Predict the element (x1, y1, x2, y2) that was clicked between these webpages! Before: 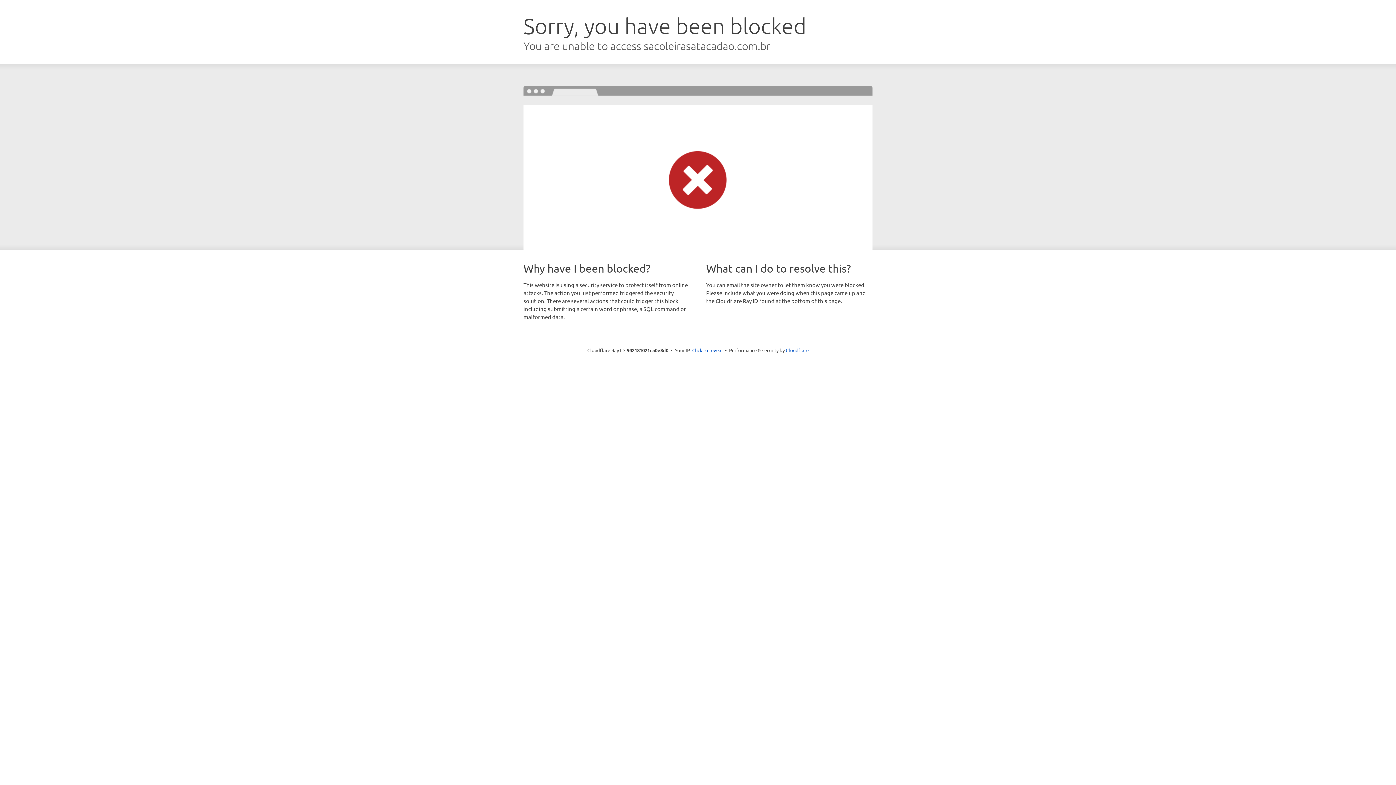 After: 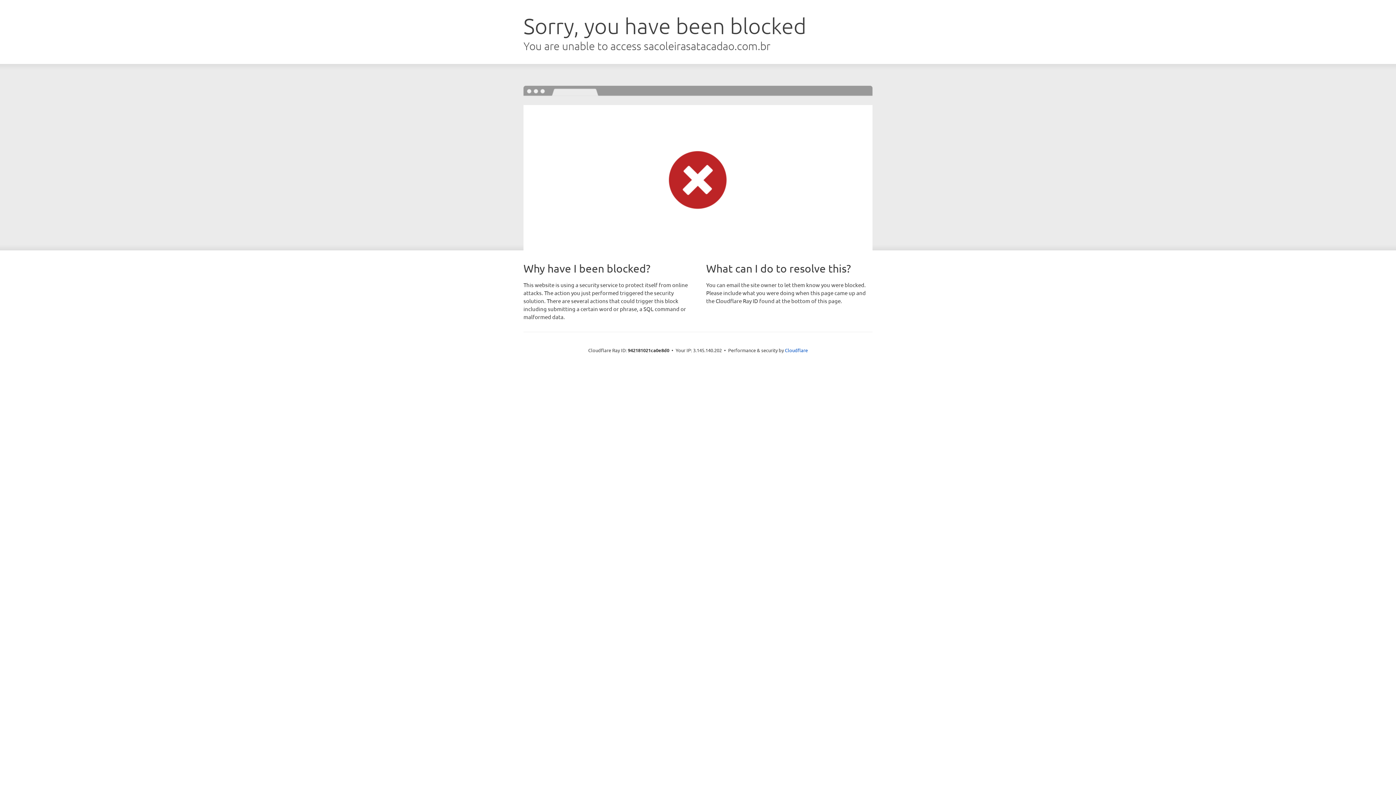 Action: label: Click to reveal bbox: (692, 346, 722, 353)